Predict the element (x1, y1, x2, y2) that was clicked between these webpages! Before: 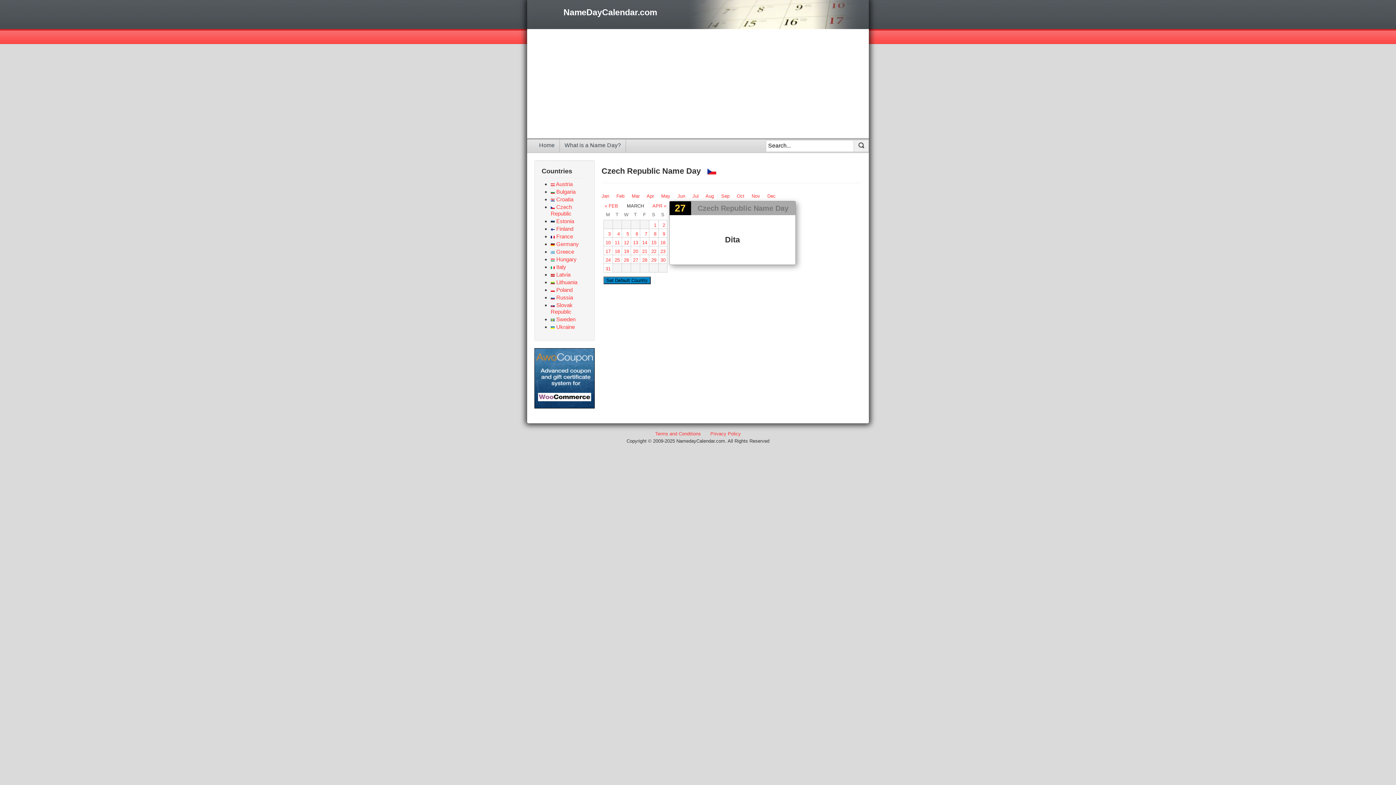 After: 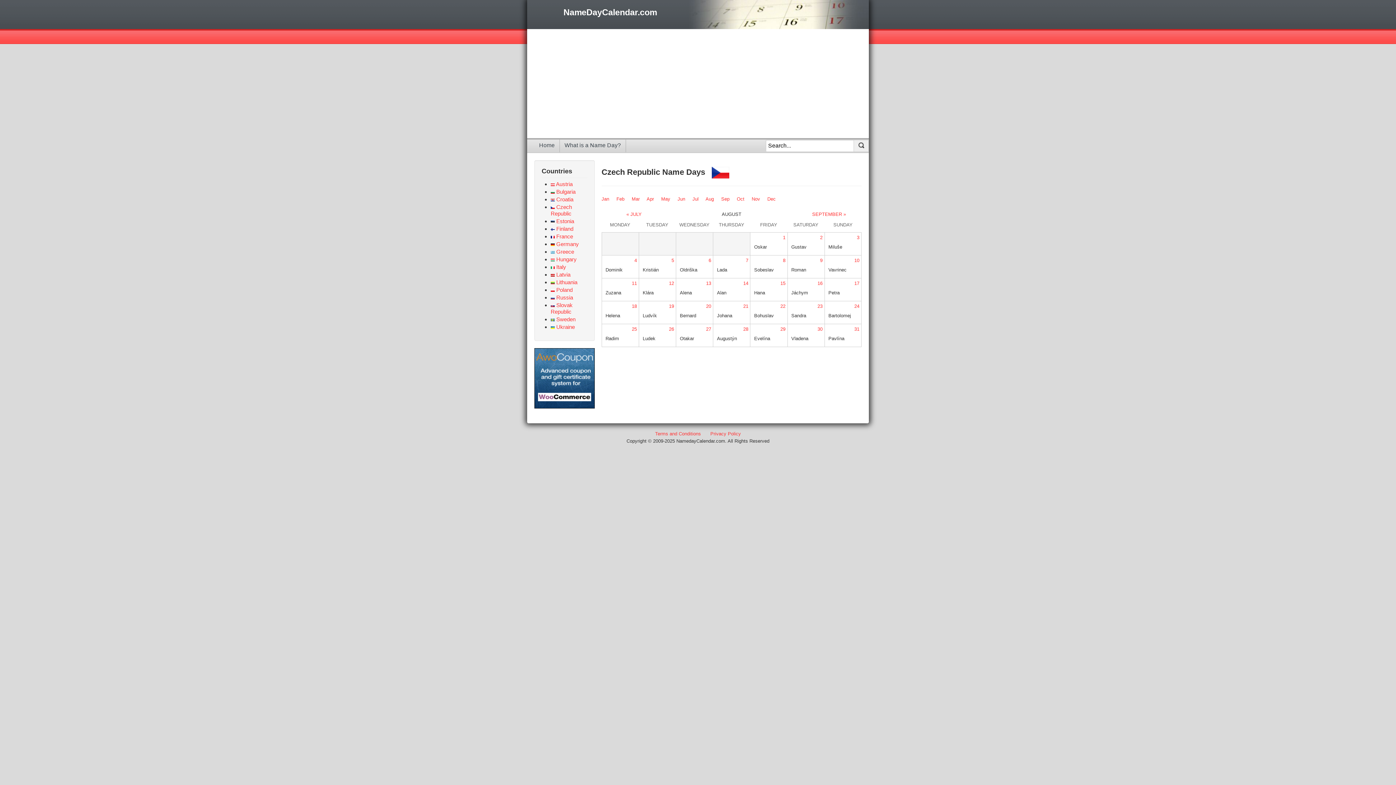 Action: bbox: (705, 193, 714, 198) label: Aug